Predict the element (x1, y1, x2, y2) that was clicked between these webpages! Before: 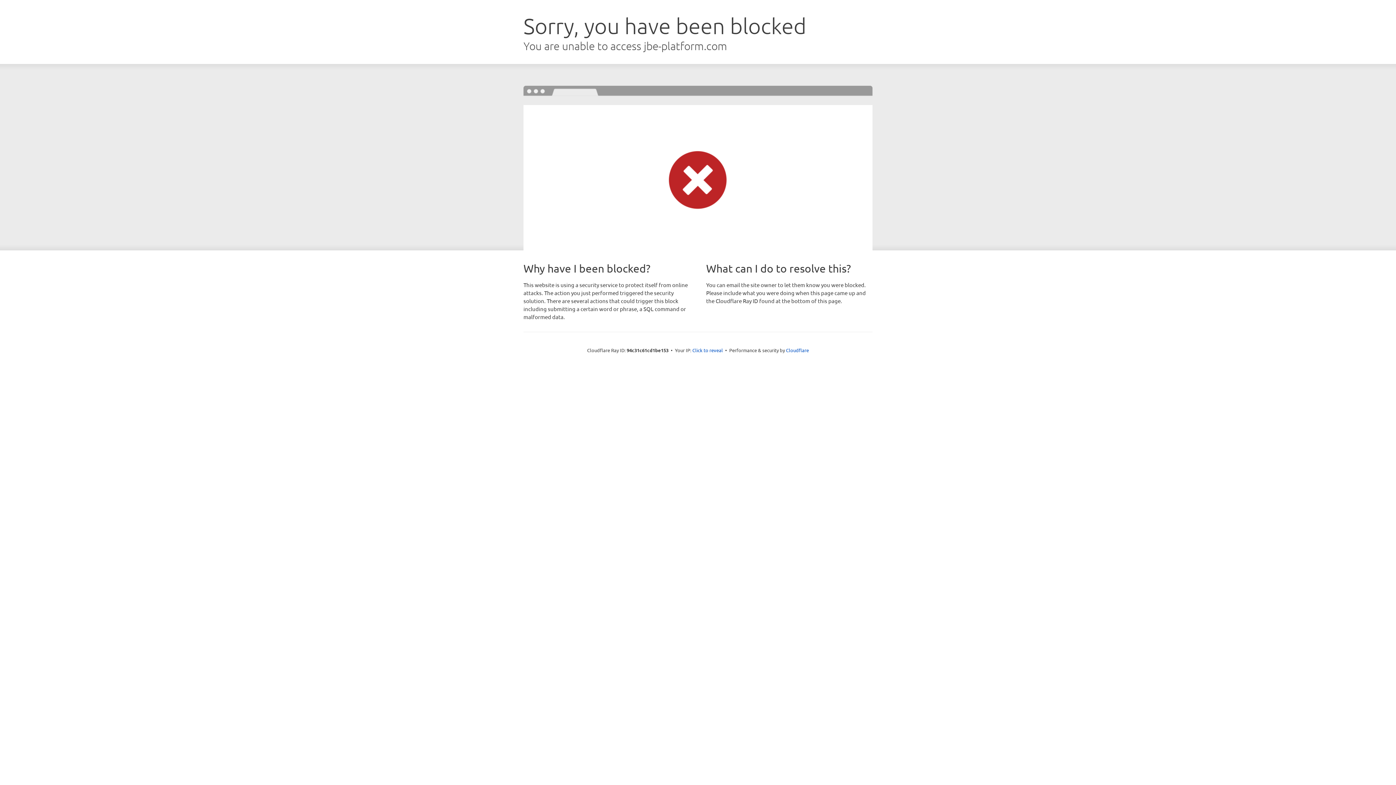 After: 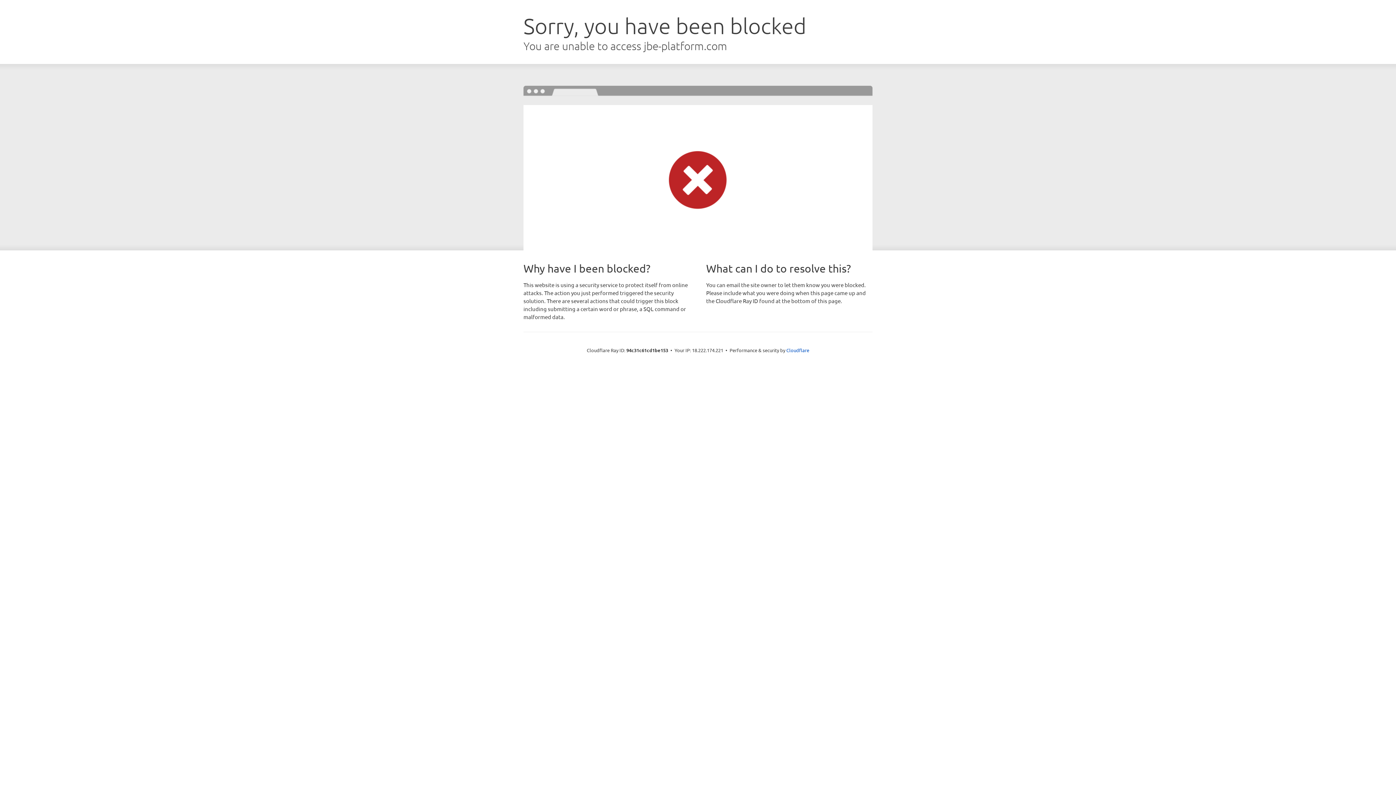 Action: bbox: (692, 346, 723, 353) label: Click to reveal